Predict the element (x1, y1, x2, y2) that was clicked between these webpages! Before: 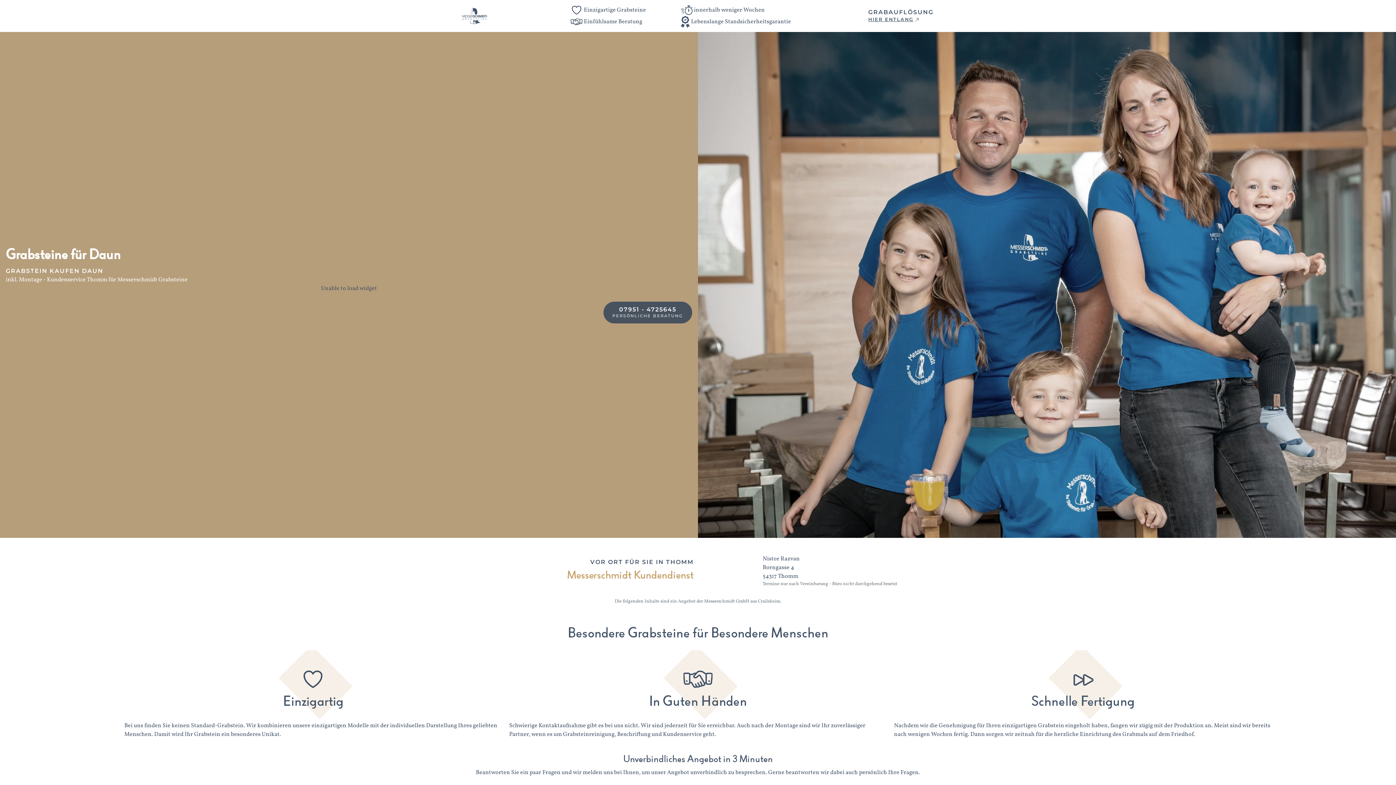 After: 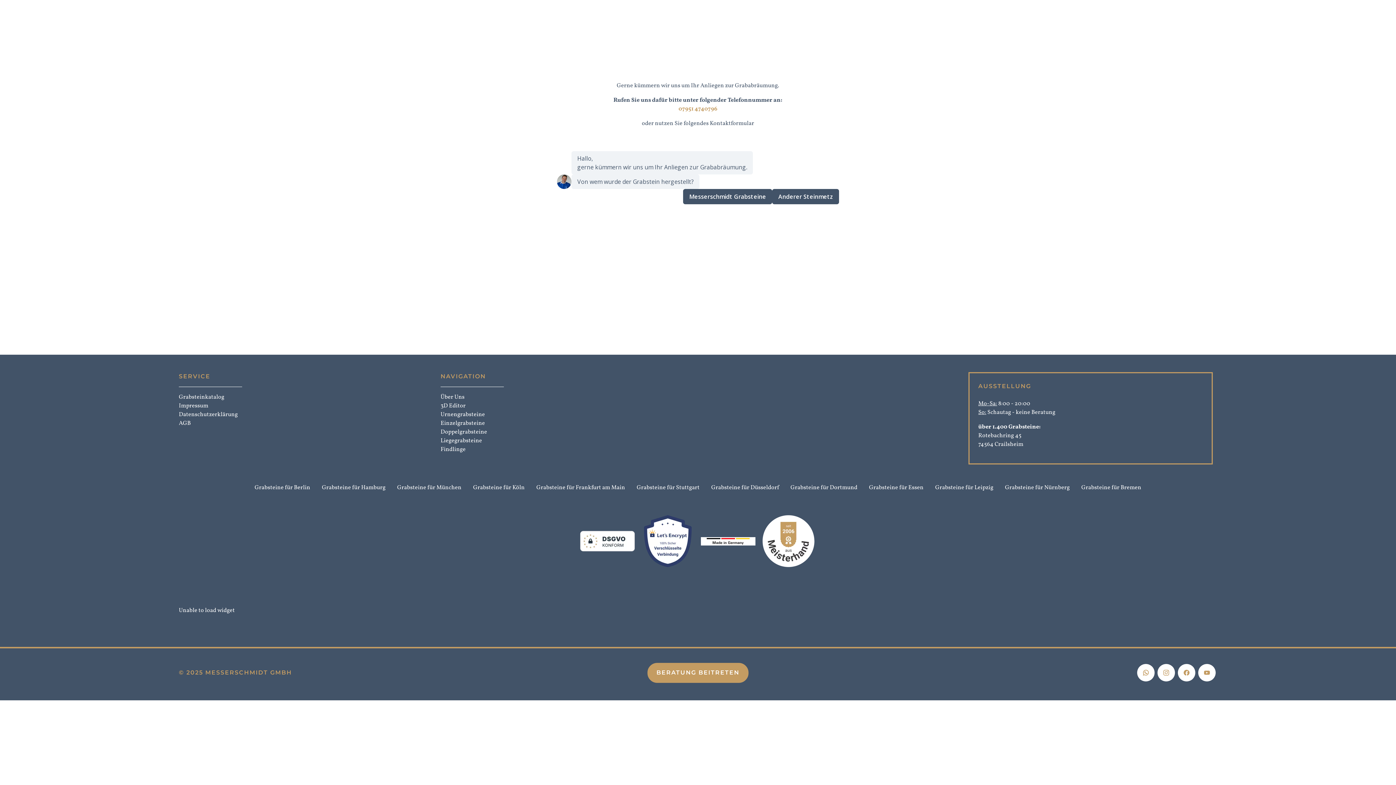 Action: label: GRABAUFLÖSUNG
HIER ENTLANG  bbox: (868, 8, 933, 23)